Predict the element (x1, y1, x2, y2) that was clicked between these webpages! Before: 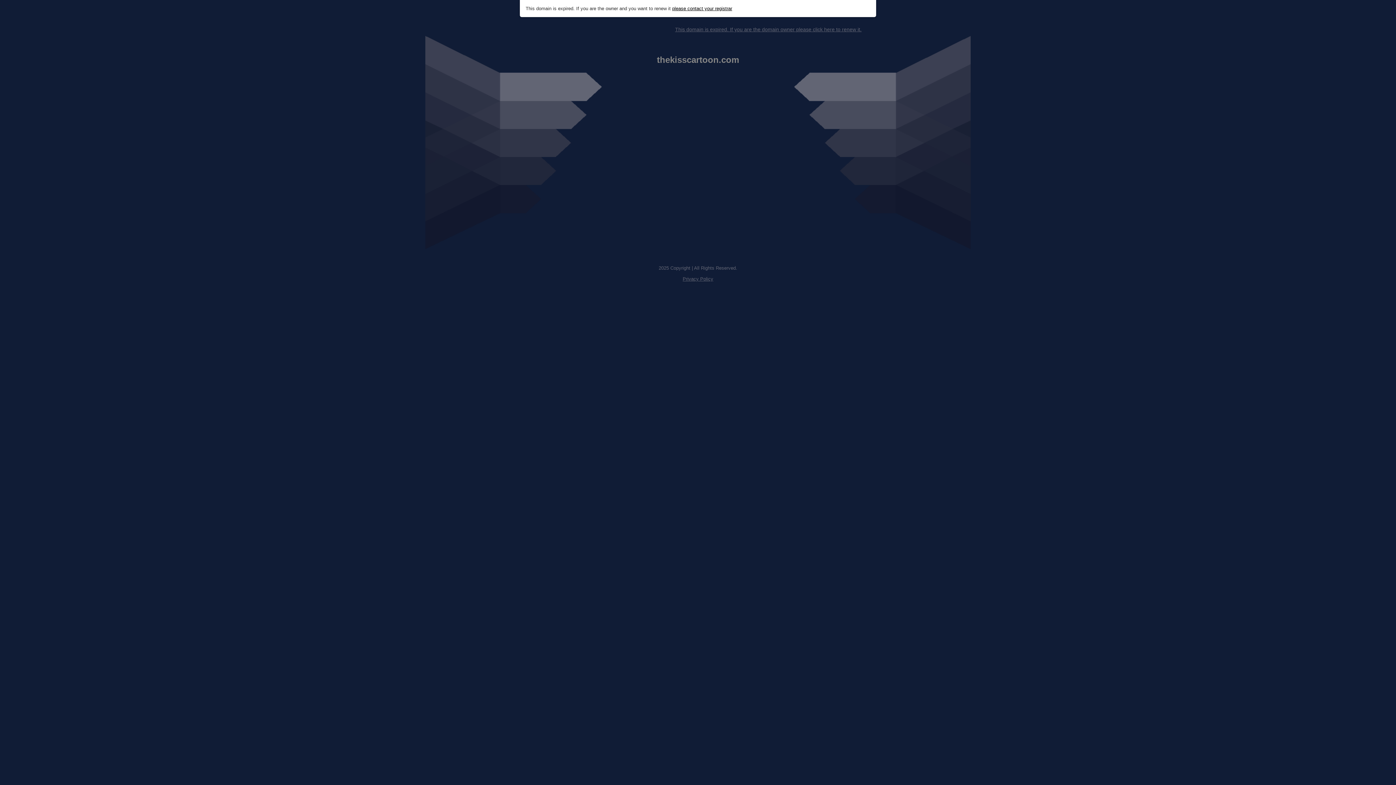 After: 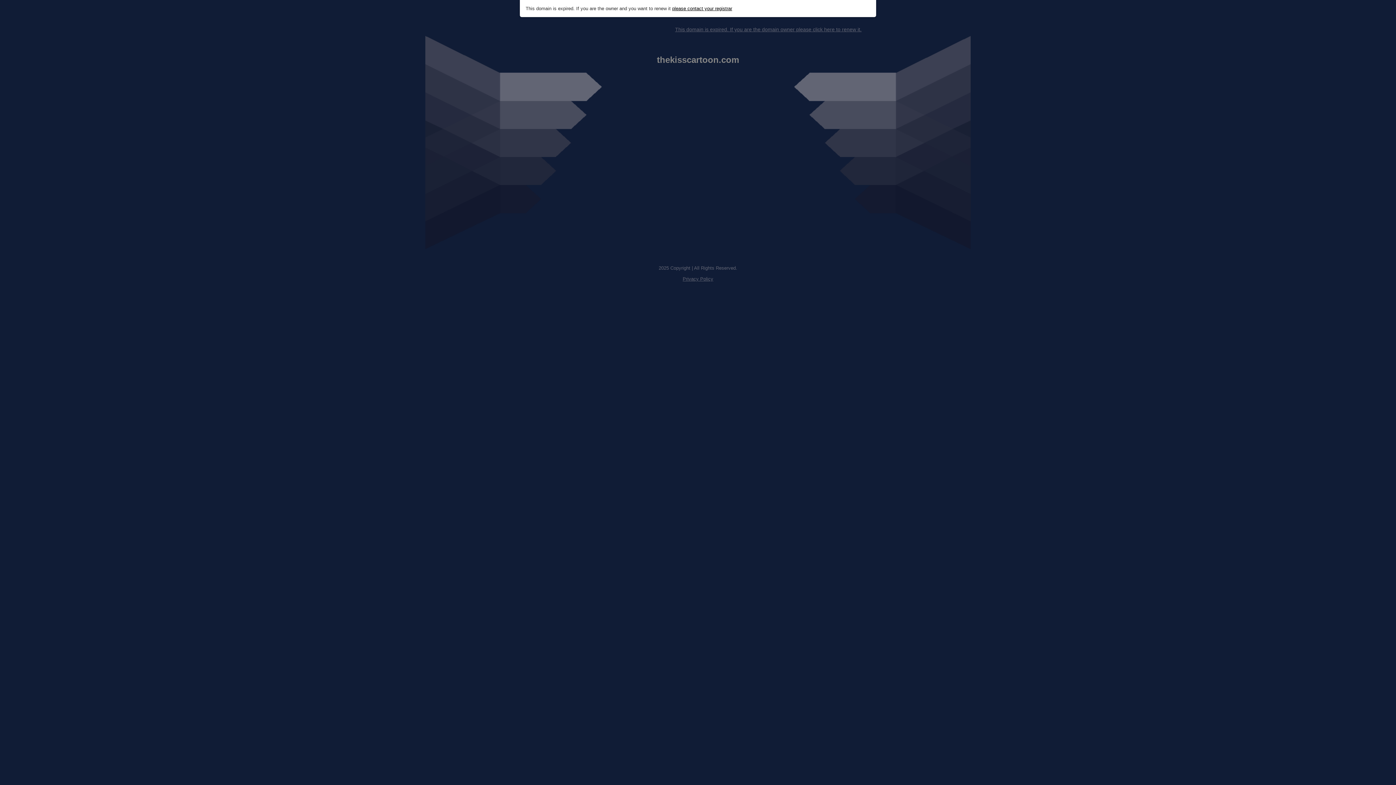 Action: label: please contact your registrar bbox: (672, 5, 732, 11)